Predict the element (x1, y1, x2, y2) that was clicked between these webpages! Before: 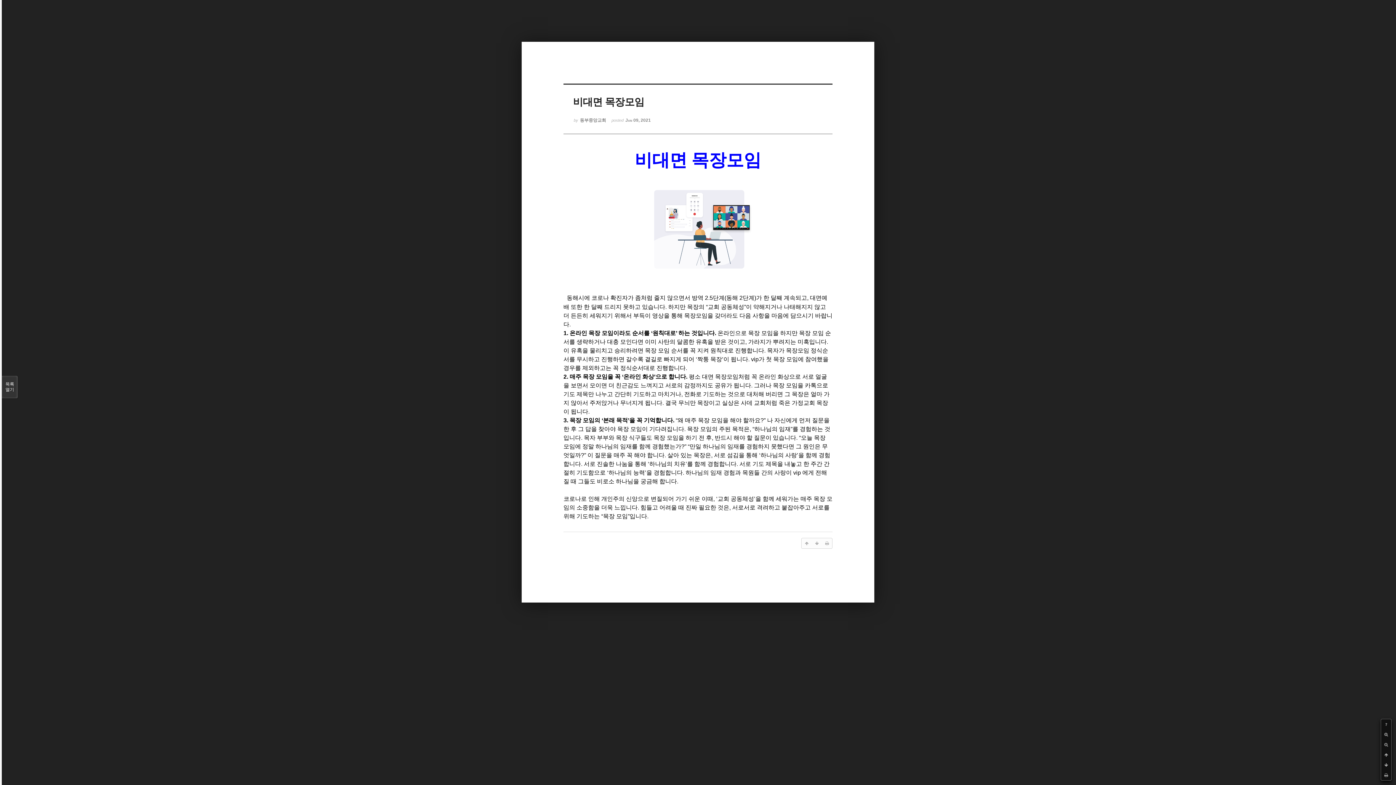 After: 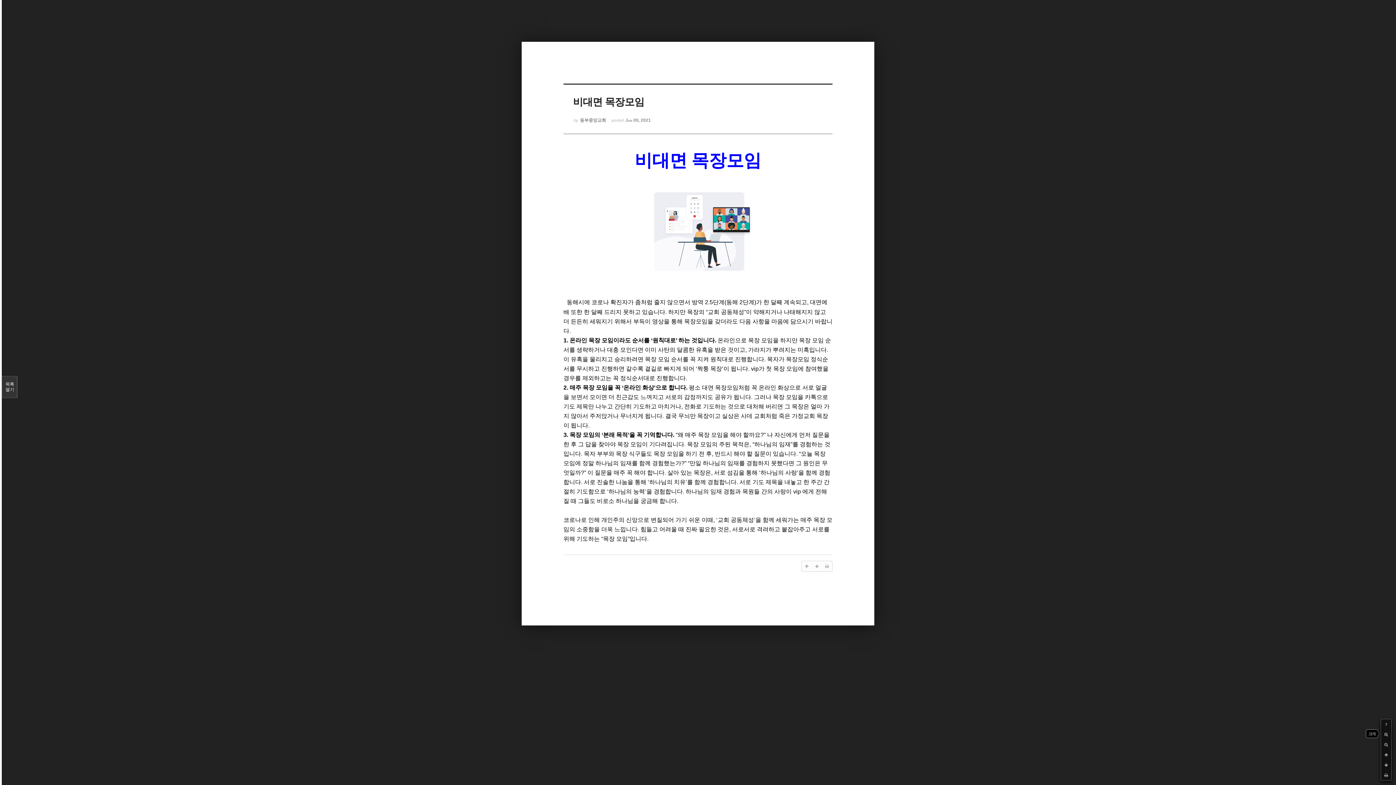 Action: bbox: (1381, 729, 1391, 740)